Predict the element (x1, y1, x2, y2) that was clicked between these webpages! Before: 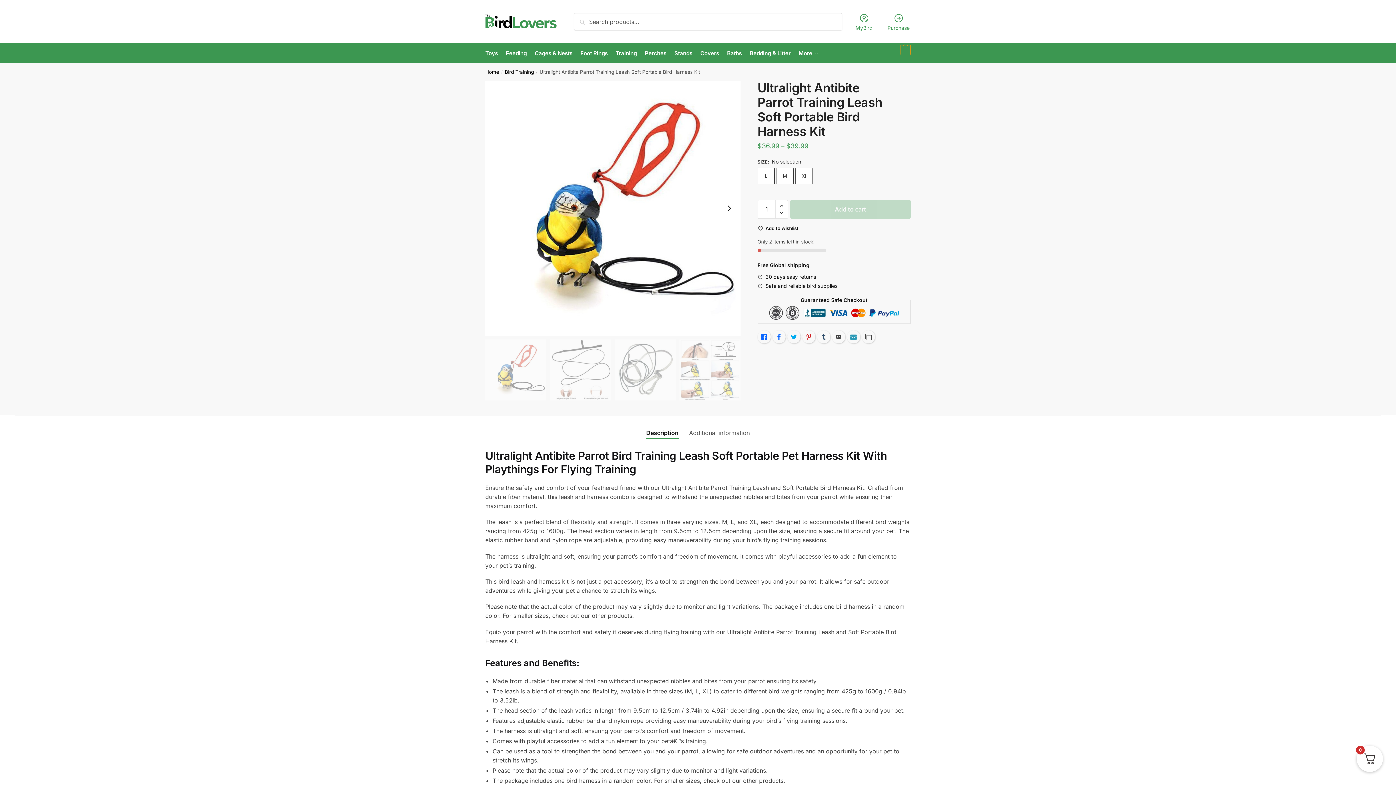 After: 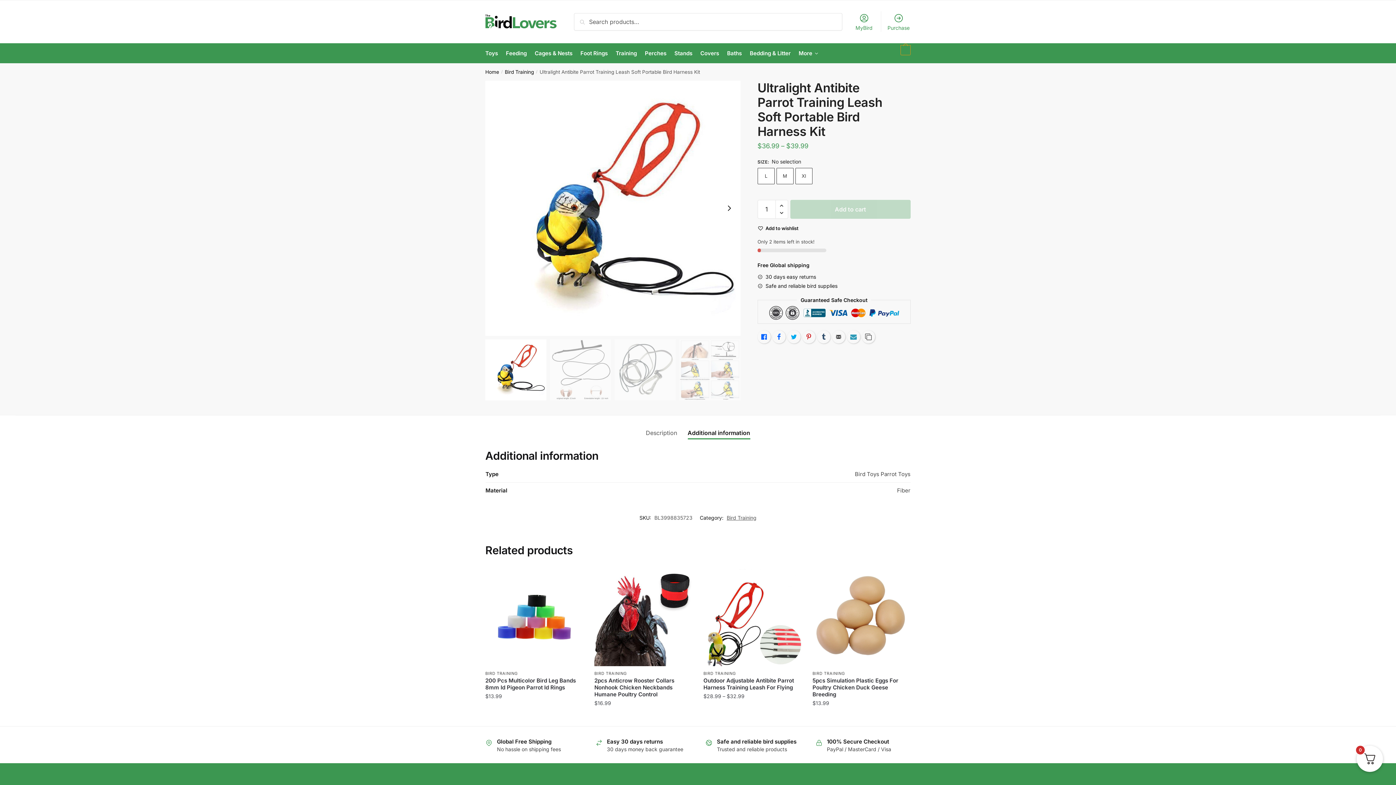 Action: bbox: (689, 415, 750, 438) label: Additional information